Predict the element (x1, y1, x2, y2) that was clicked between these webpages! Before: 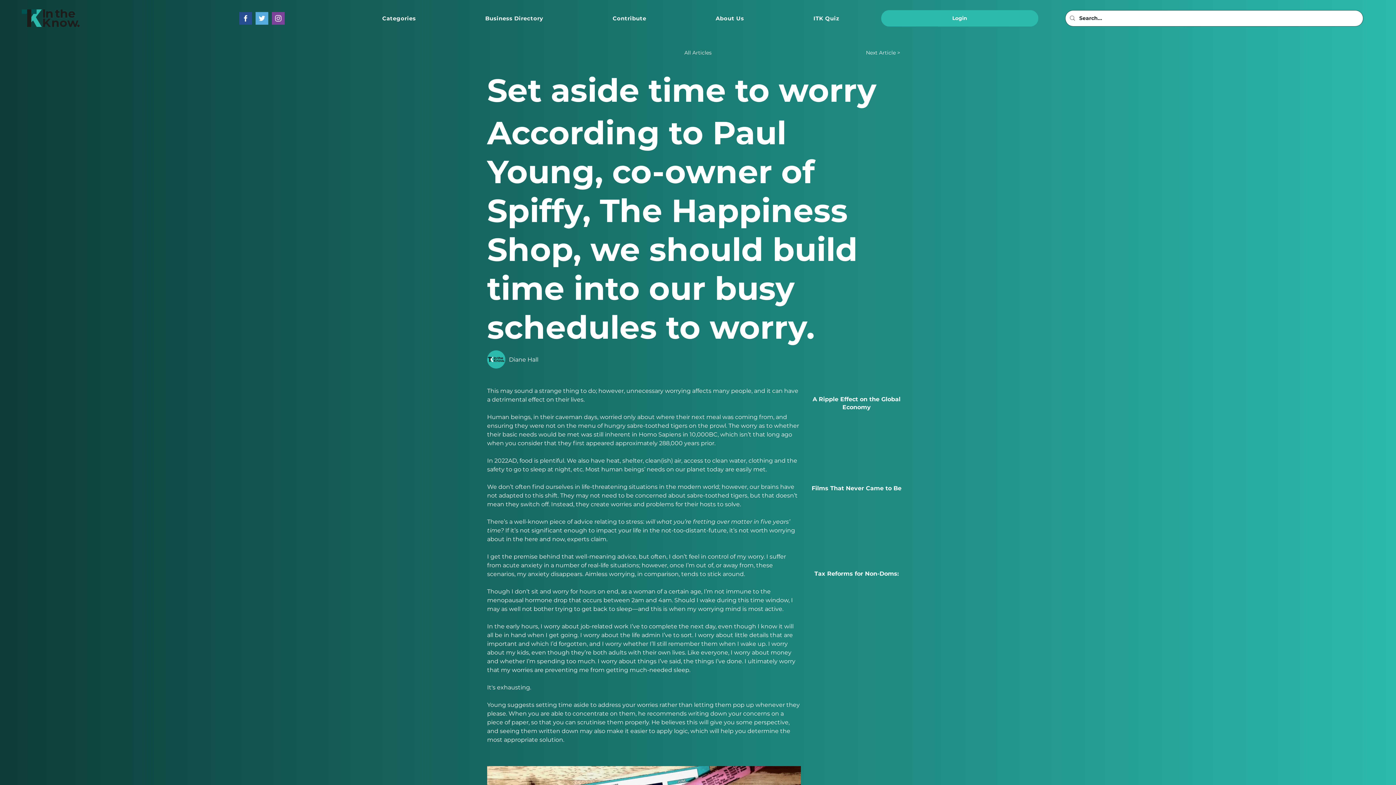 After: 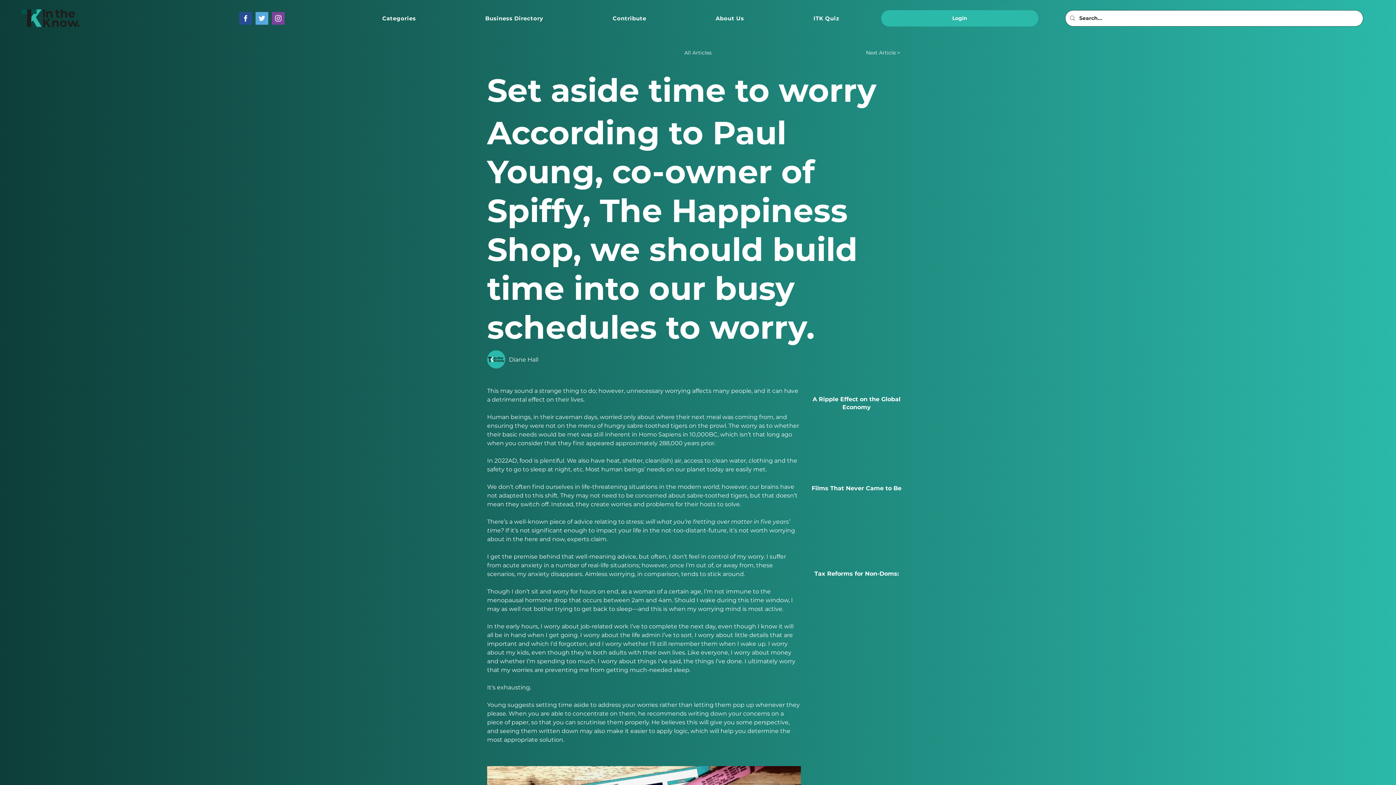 Action: bbox: (255, 11, 268, 24)